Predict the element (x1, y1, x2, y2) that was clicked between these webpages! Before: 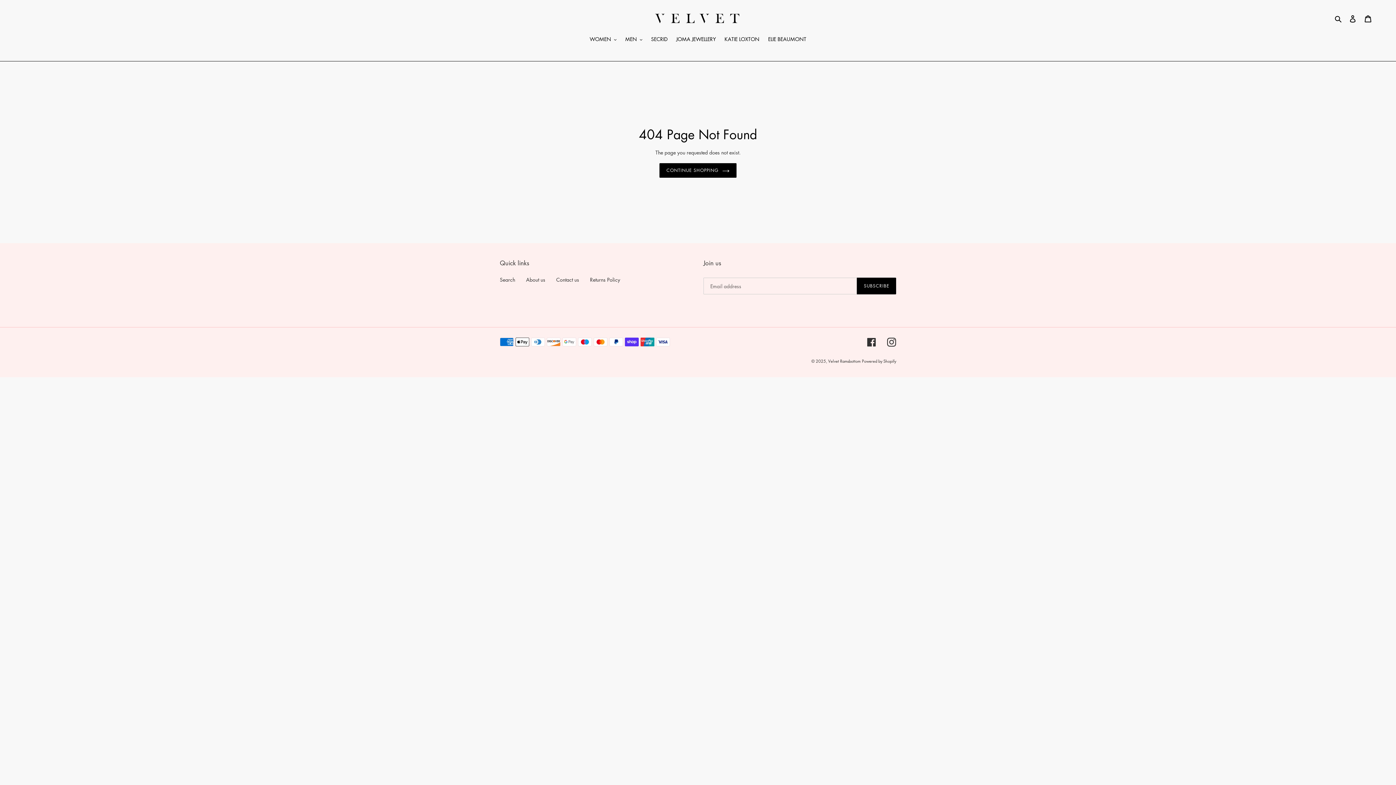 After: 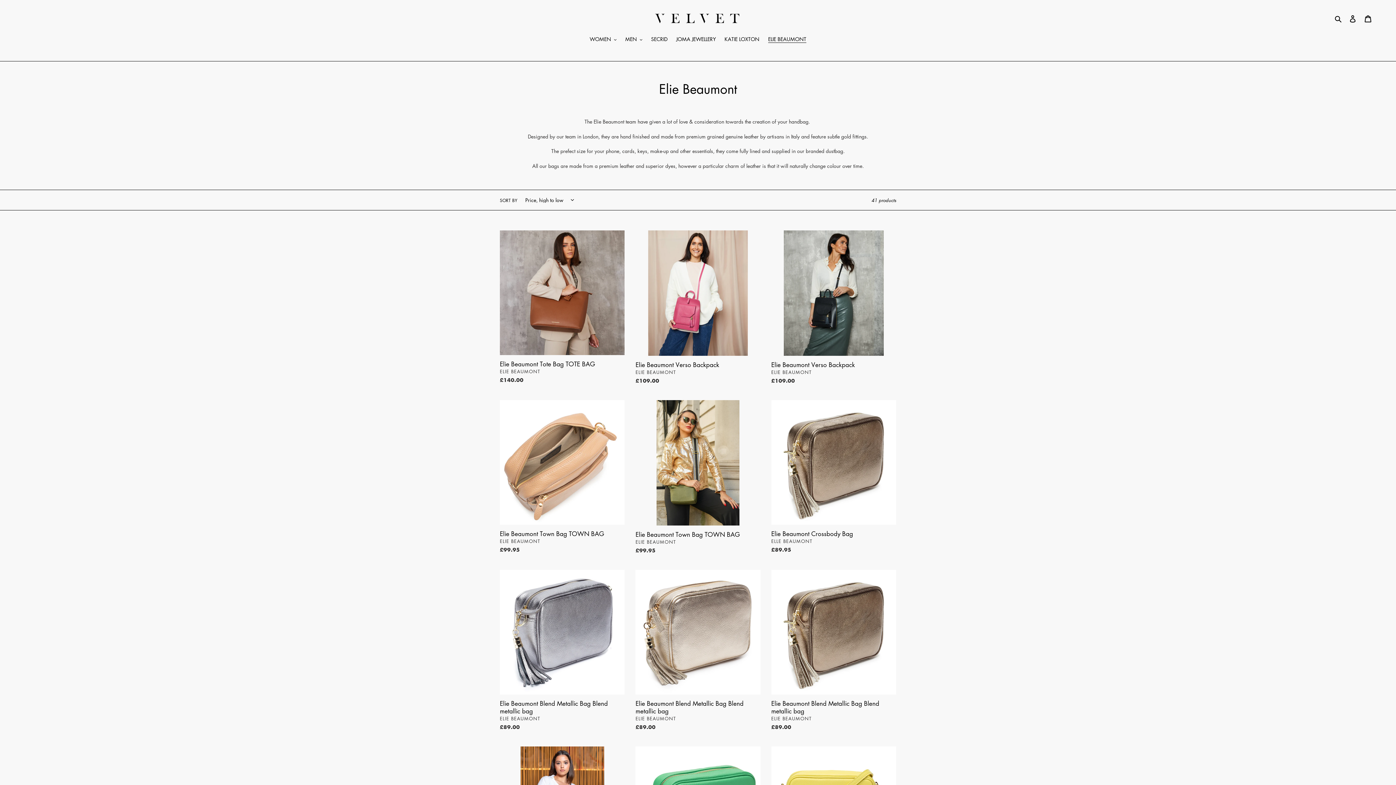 Action: bbox: (764, 35, 810, 44) label: ELIE BEAUMONT